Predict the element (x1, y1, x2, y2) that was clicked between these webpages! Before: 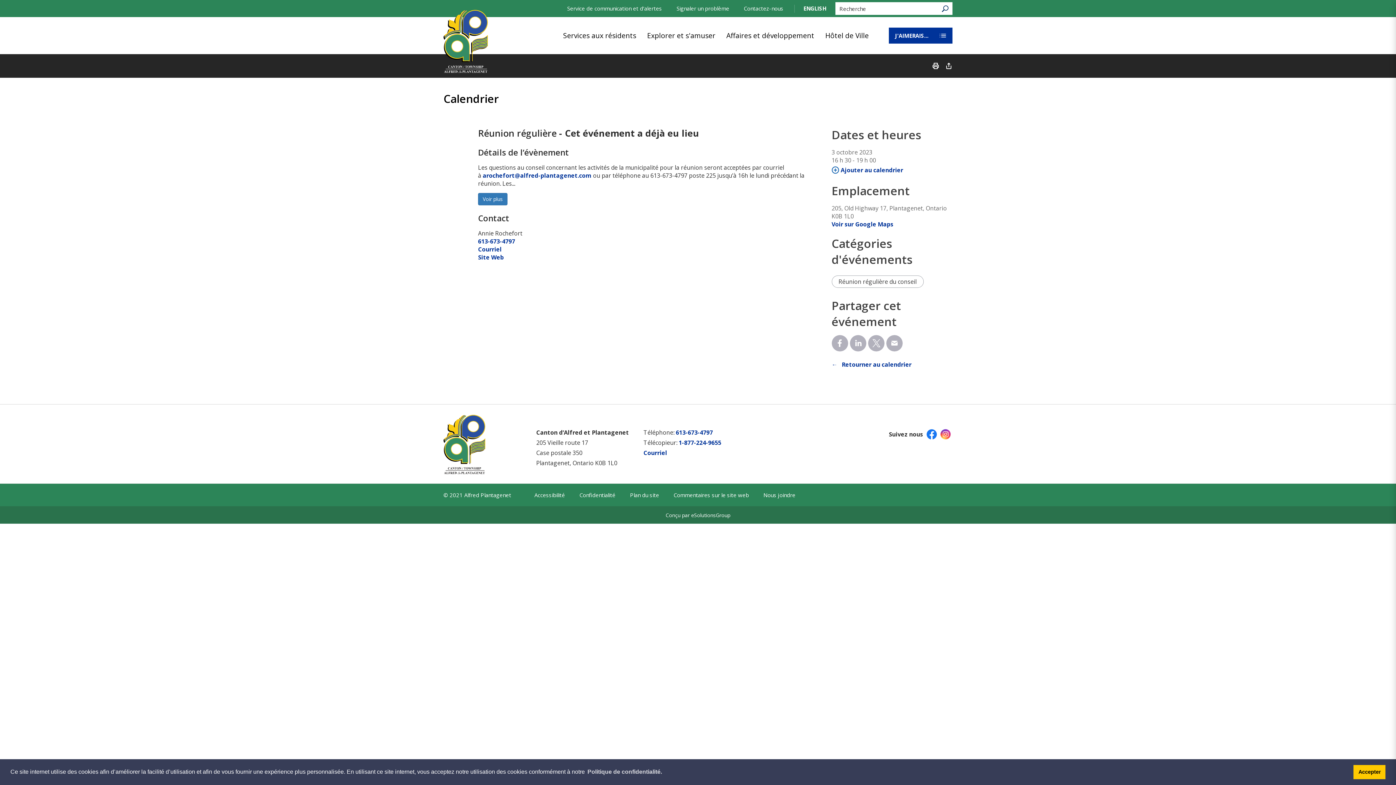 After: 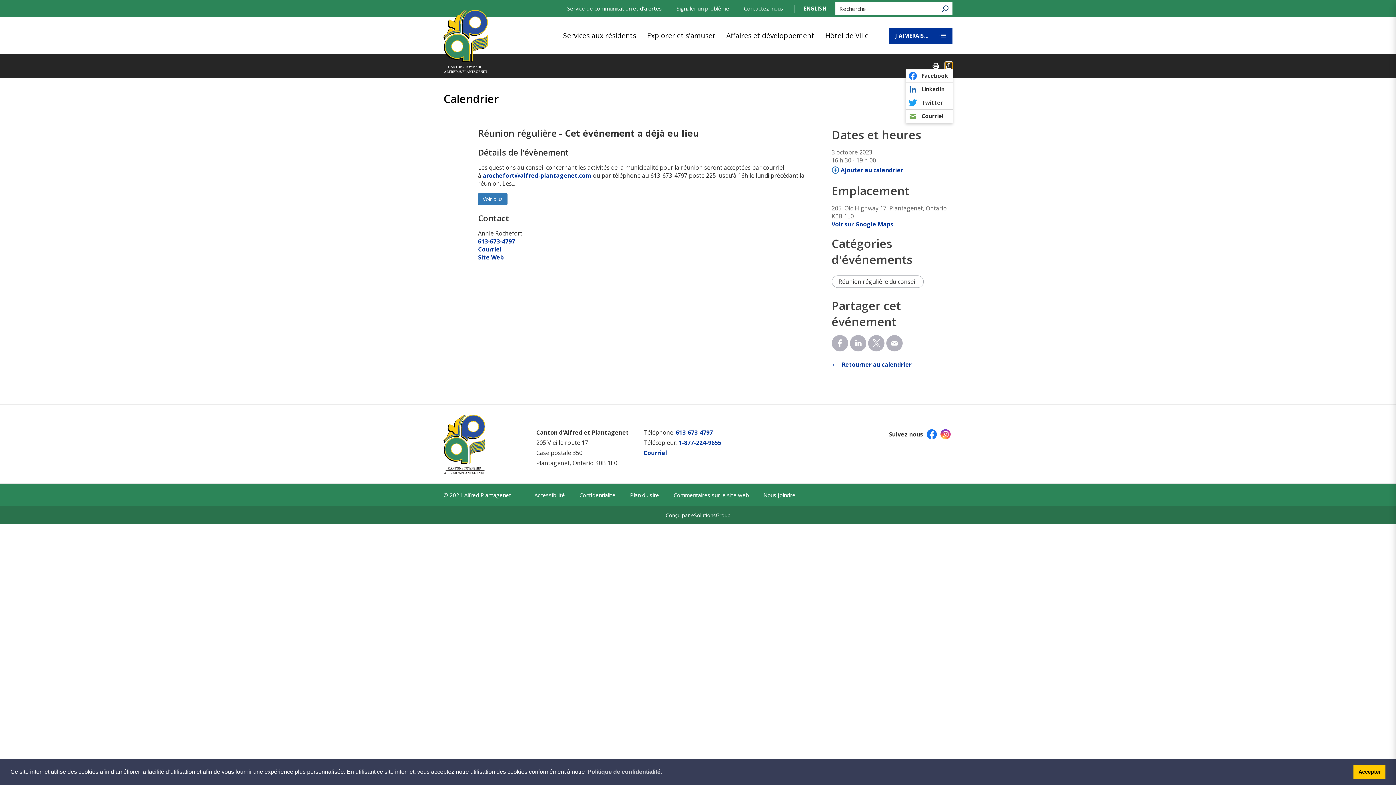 Action: bbox: (945, 62, 952, 69)